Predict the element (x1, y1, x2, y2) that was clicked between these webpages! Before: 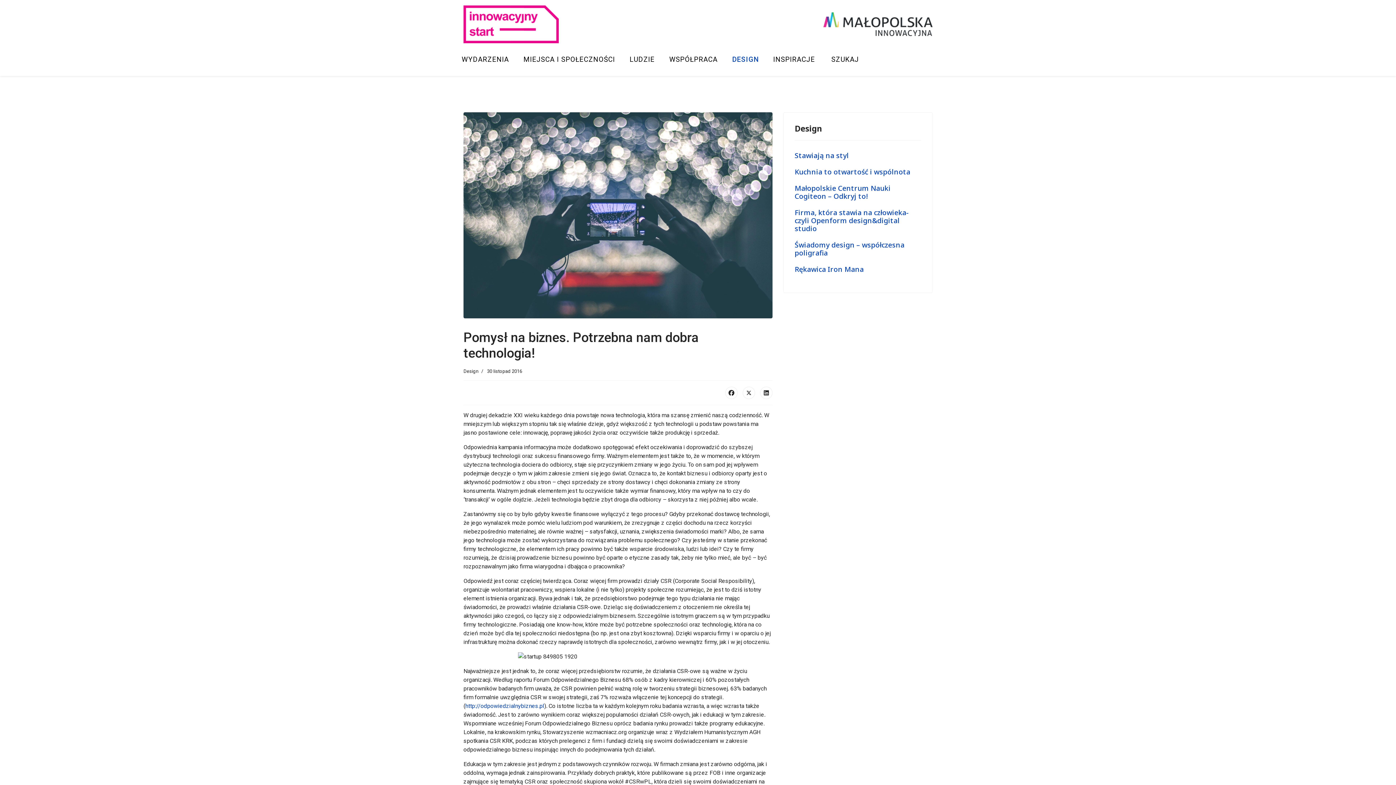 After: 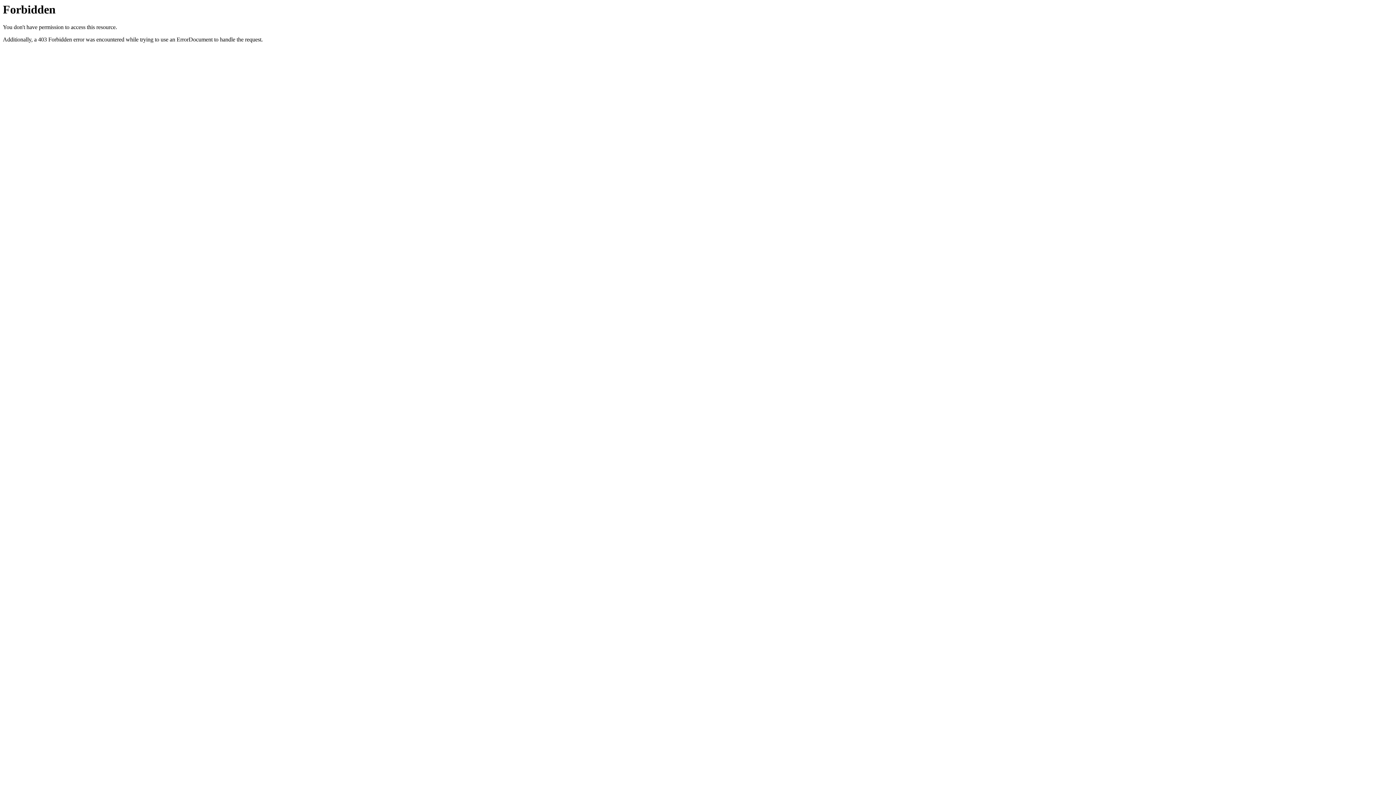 Action: label: http://odpowiedzialnybiznes.pl bbox: (465, 702, 544, 709)